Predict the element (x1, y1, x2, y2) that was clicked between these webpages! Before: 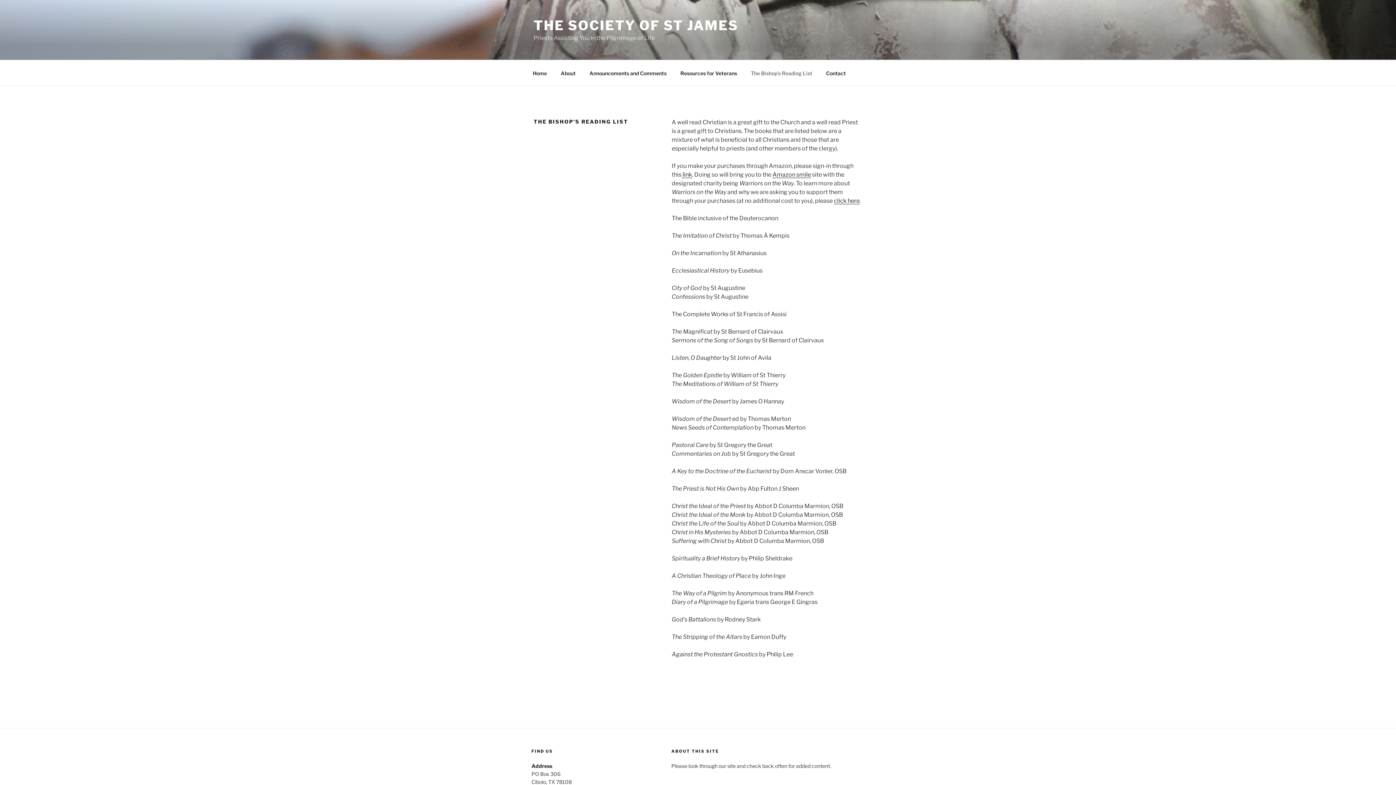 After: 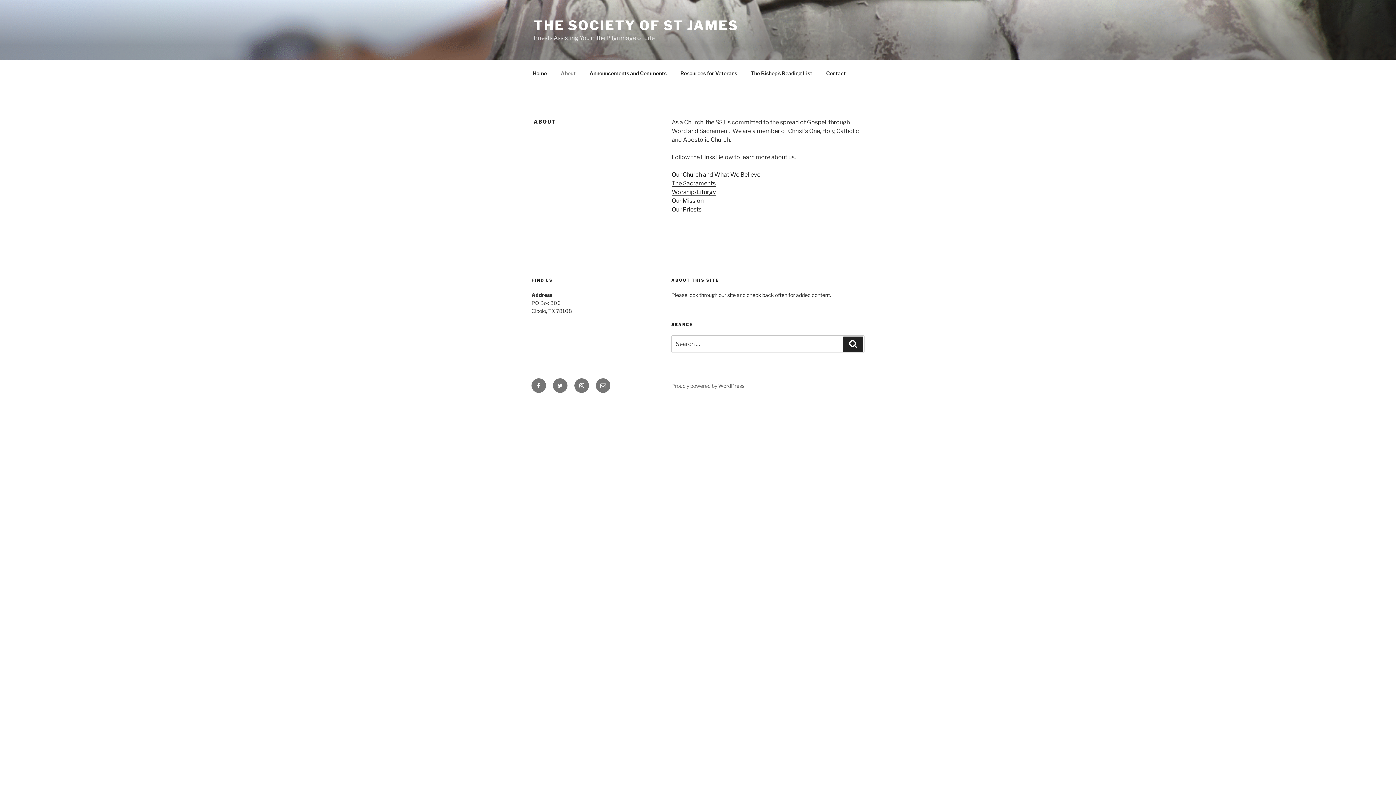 Action: label: About bbox: (554, 64, 582, 82)